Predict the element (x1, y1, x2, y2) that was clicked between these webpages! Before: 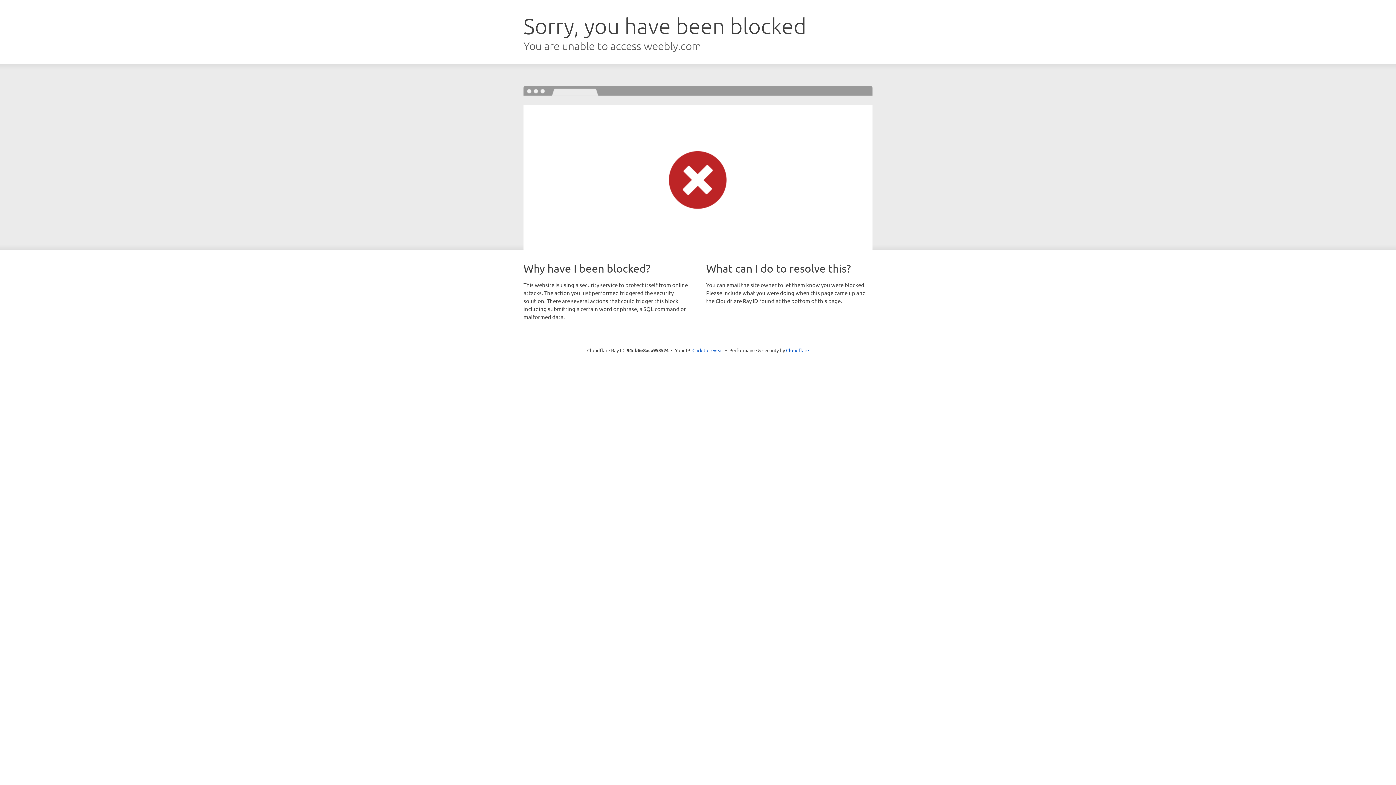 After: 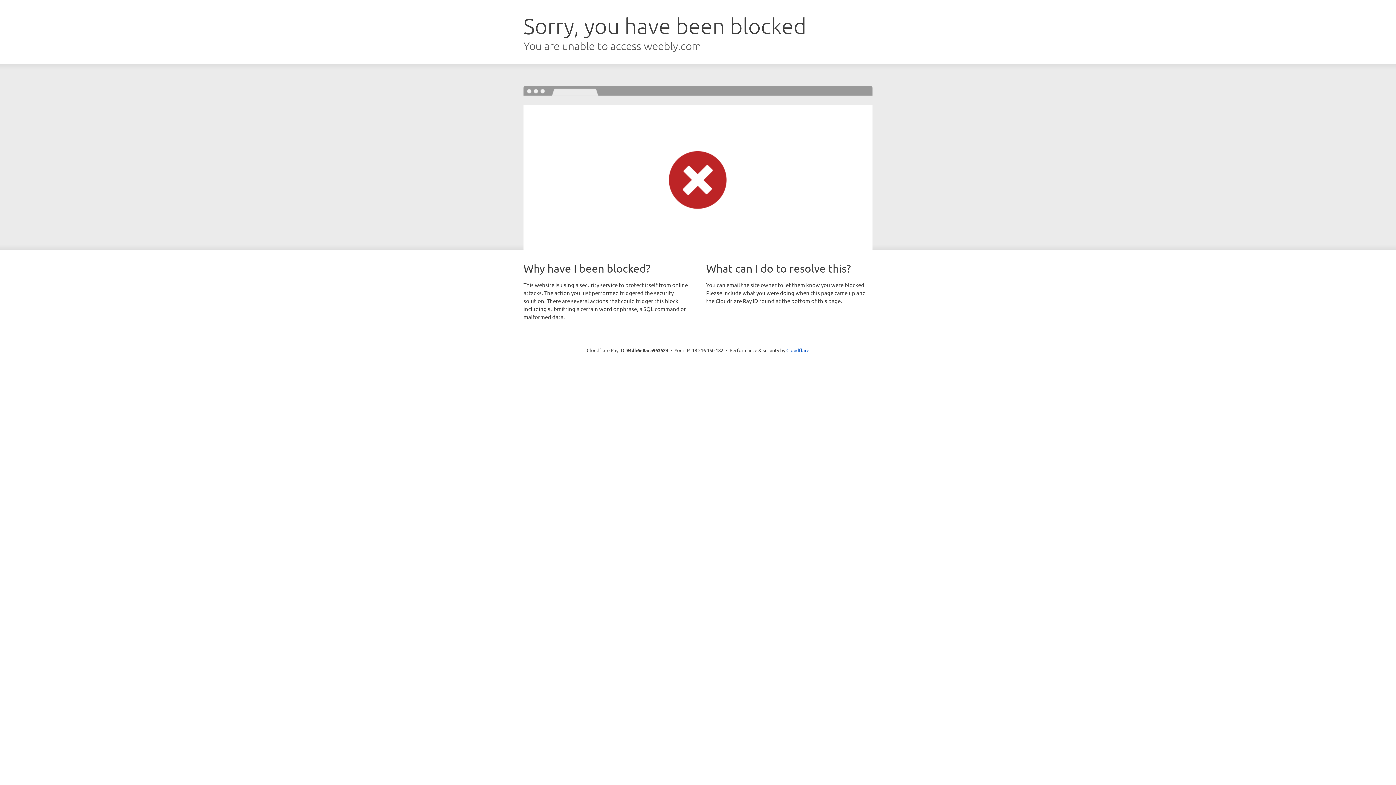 Action: label: Click to reveal bbox: (692, 346, 723, 353)